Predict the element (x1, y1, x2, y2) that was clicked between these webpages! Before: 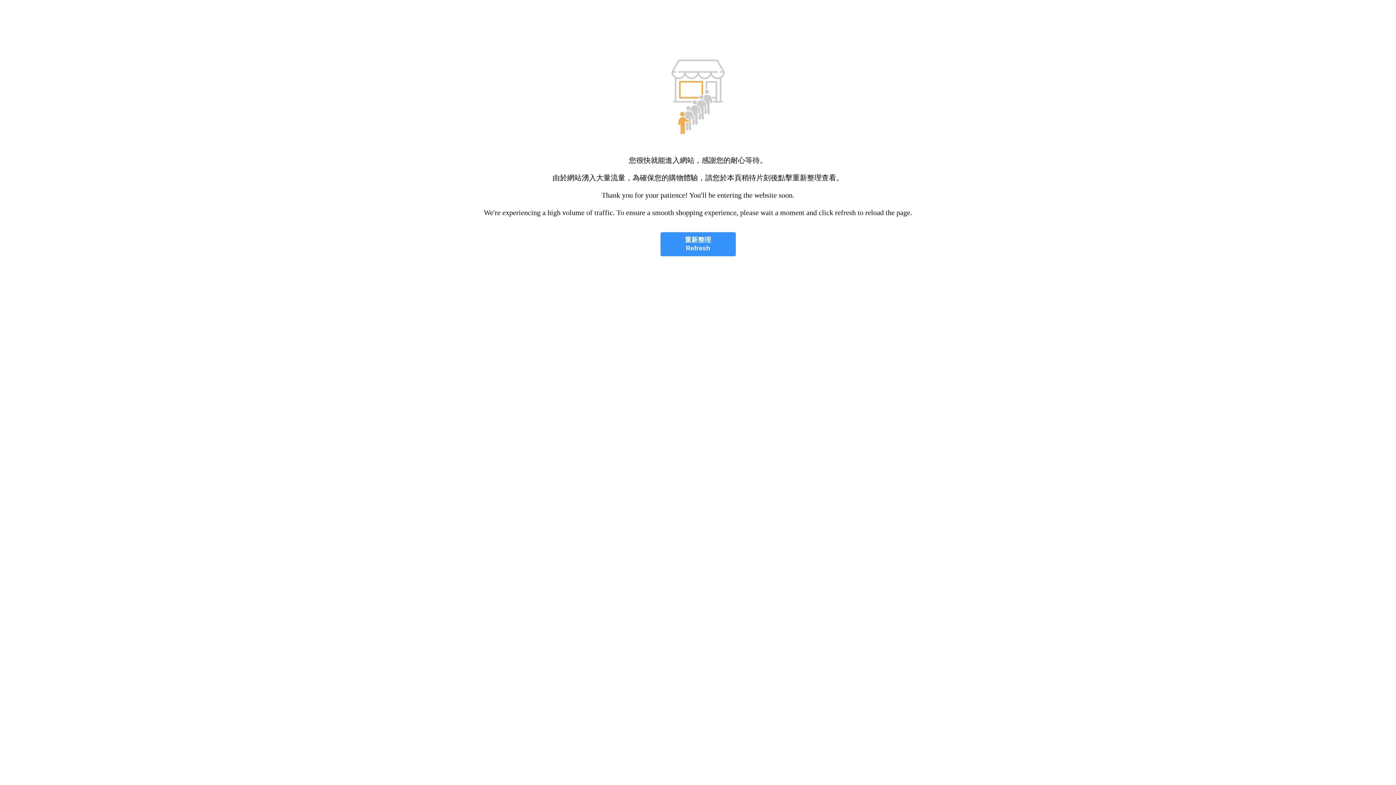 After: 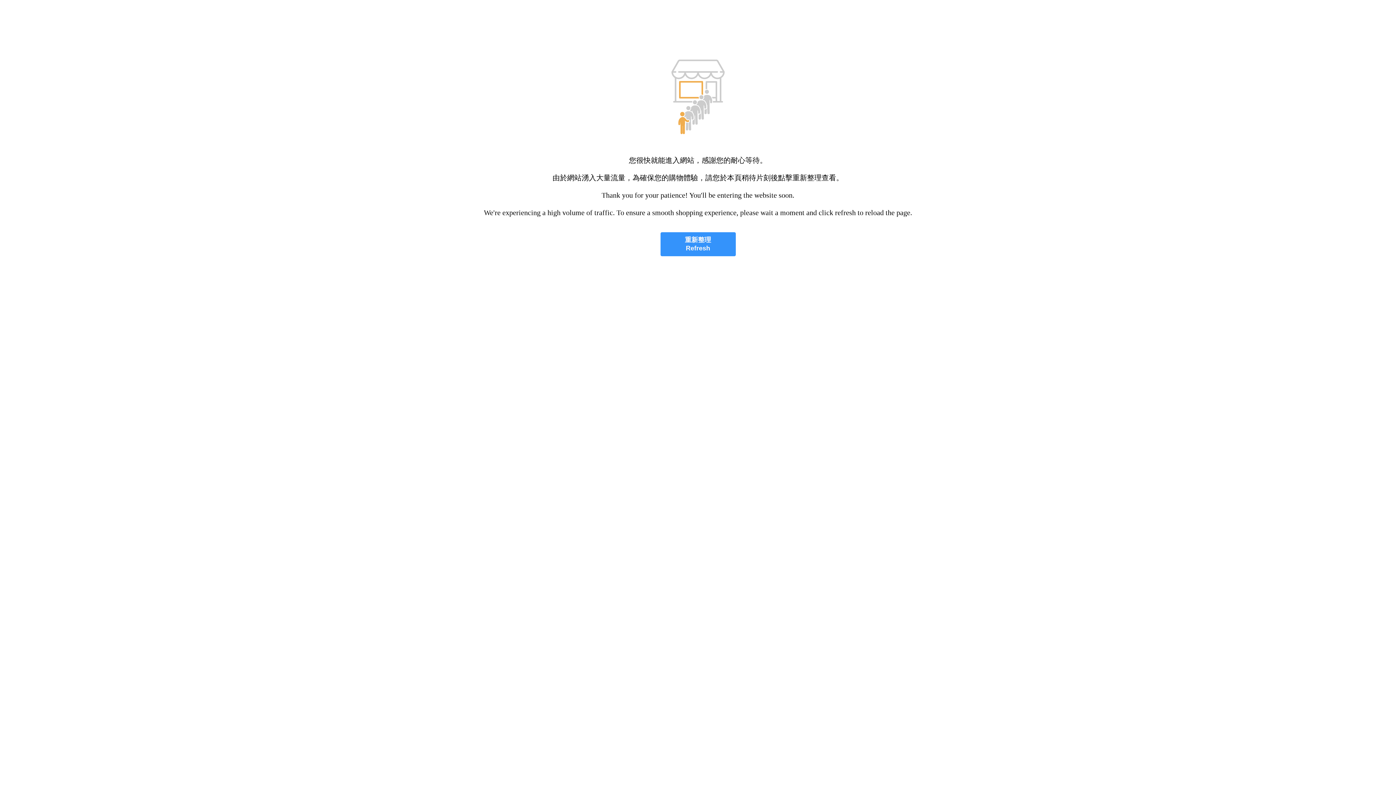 Action: label: 重新整理
Refresh bbox: (660, 232, 735, 256)